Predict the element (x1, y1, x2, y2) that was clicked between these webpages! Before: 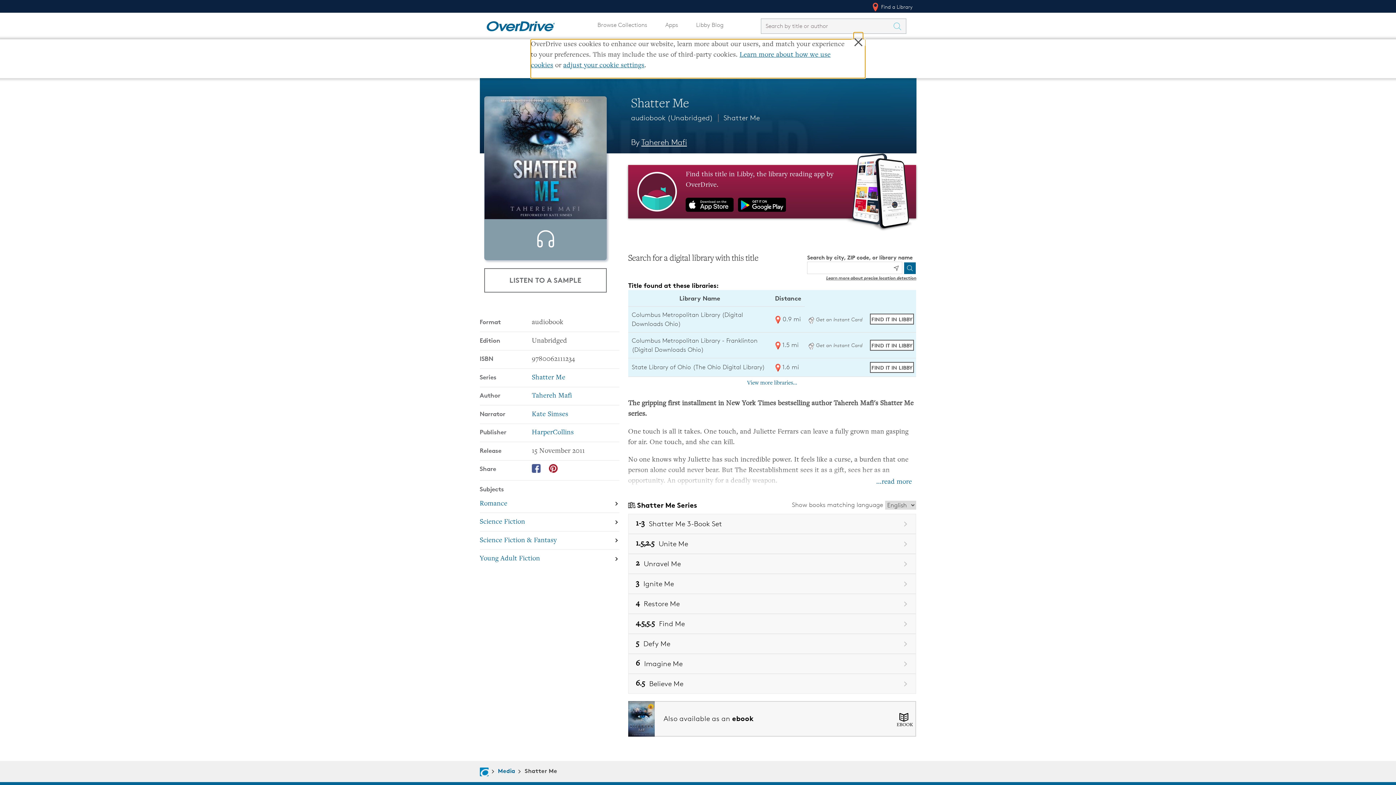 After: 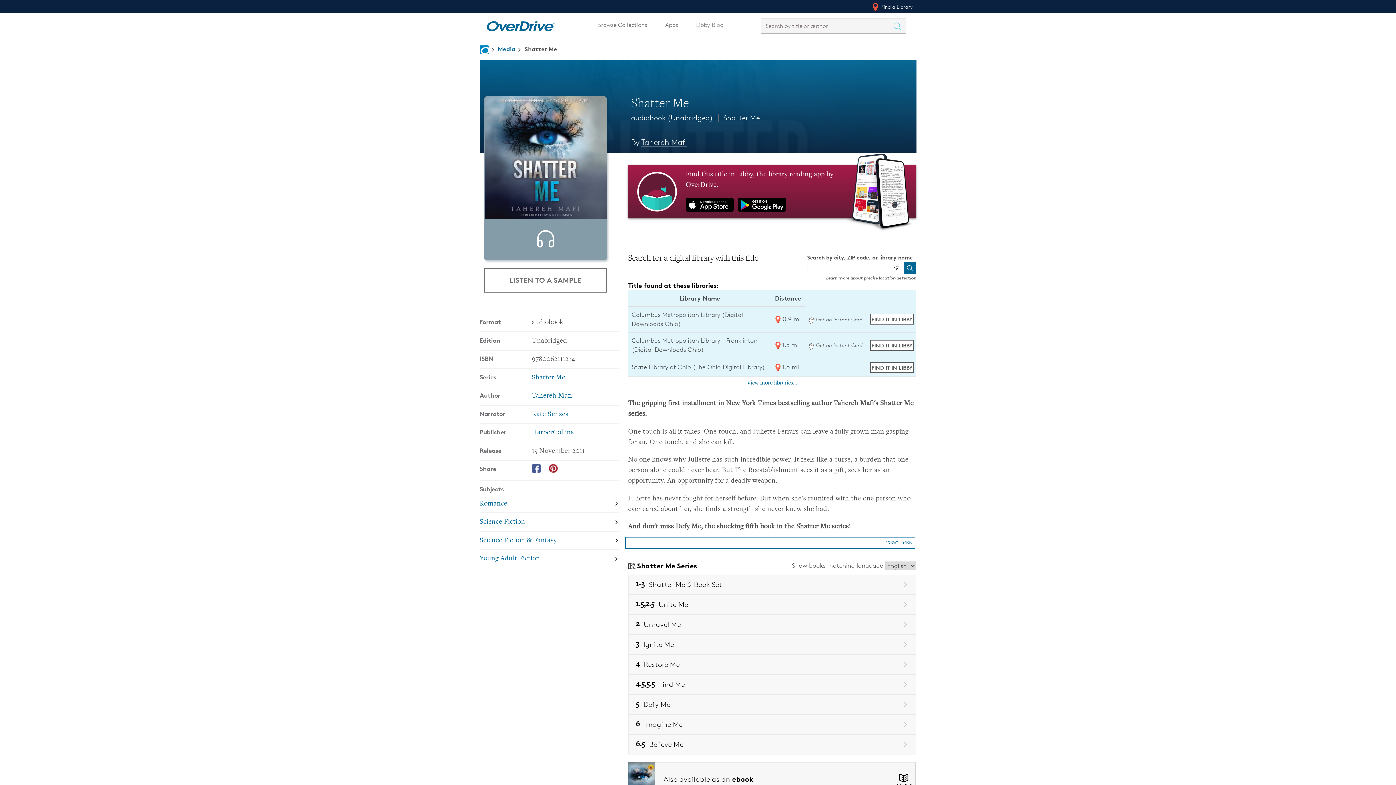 Action: bbox: (865, 477, 914, 486) label: ...read more